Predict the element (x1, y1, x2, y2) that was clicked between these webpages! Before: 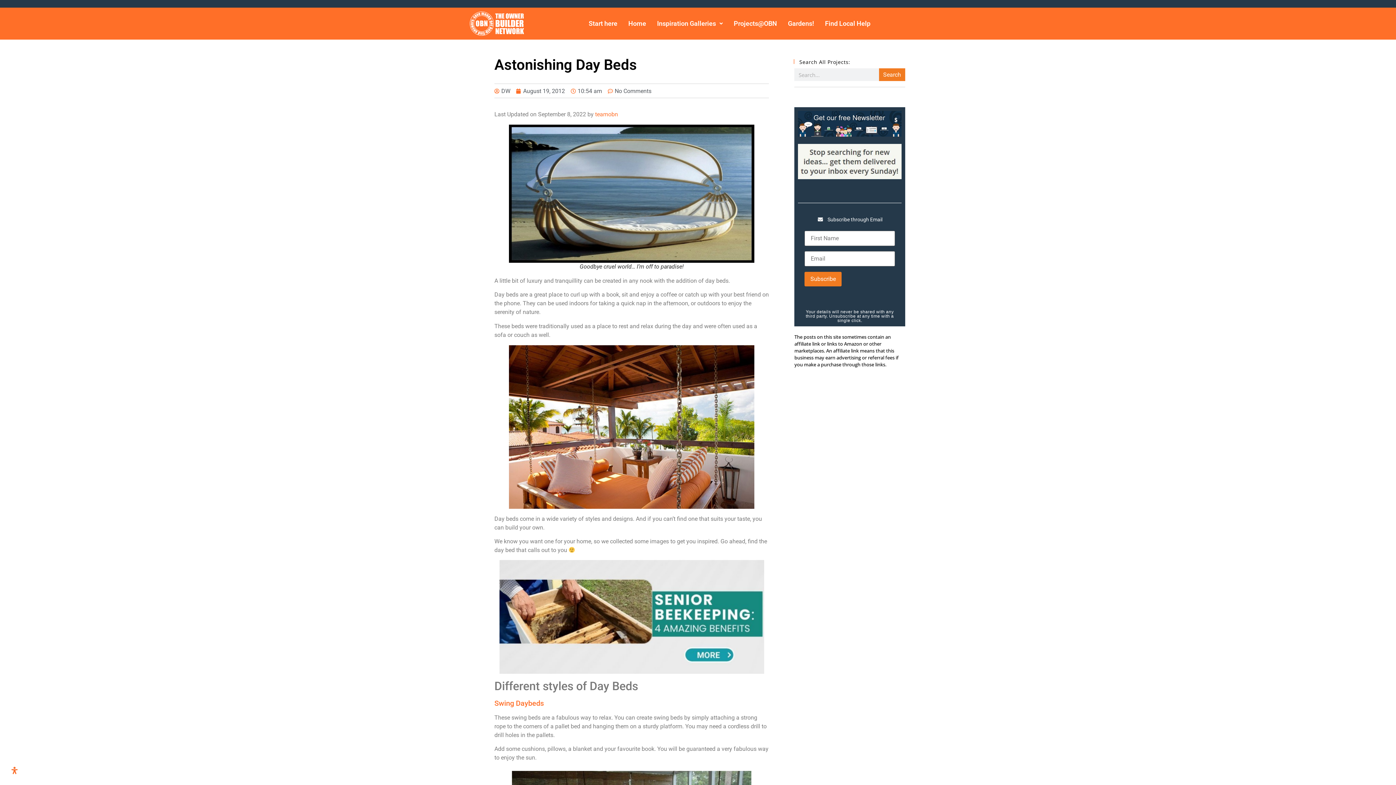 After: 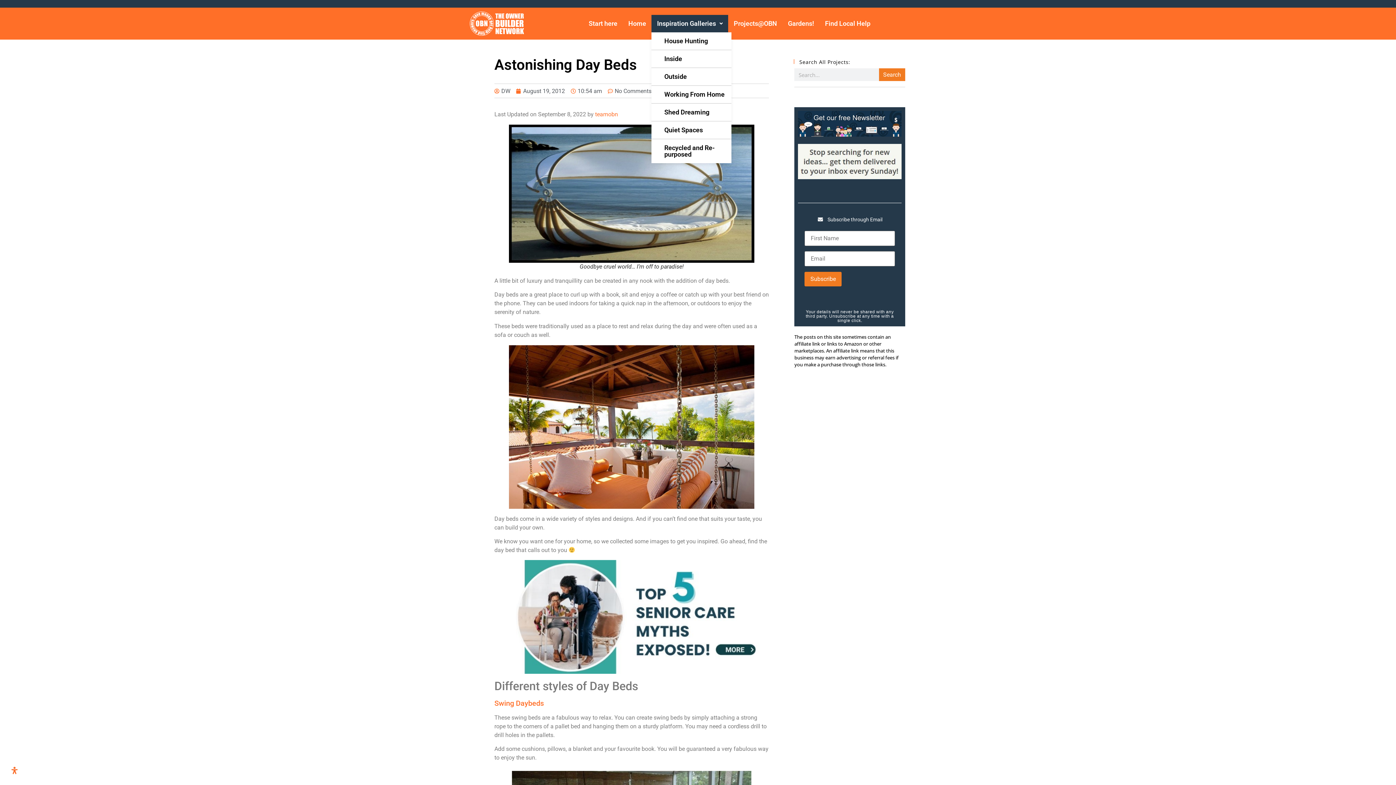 Action: label: Inspiration Galleries bbox: (651, 14, 728, 32)